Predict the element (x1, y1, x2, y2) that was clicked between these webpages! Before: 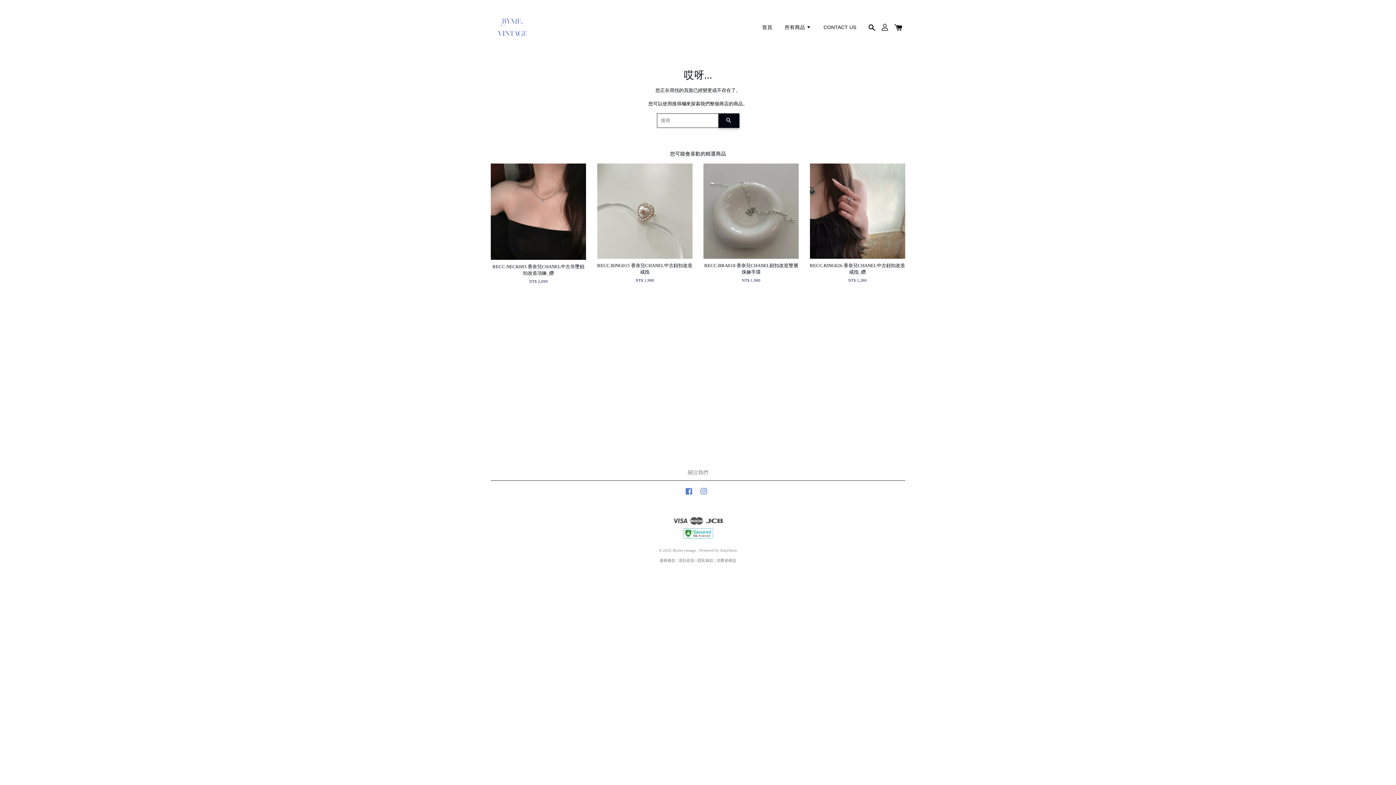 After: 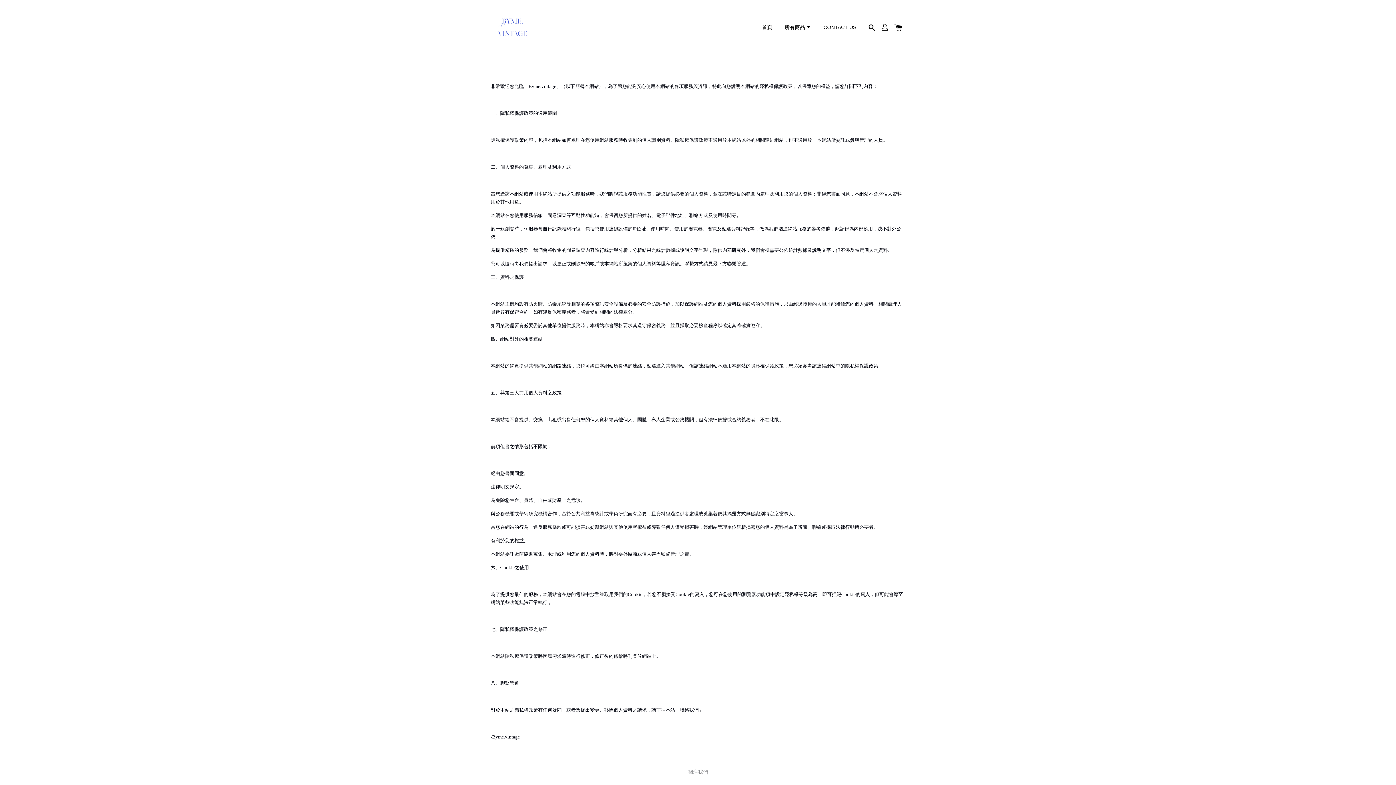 Action: label: 隱私條款 bbox: (697, 558, 713, 562)